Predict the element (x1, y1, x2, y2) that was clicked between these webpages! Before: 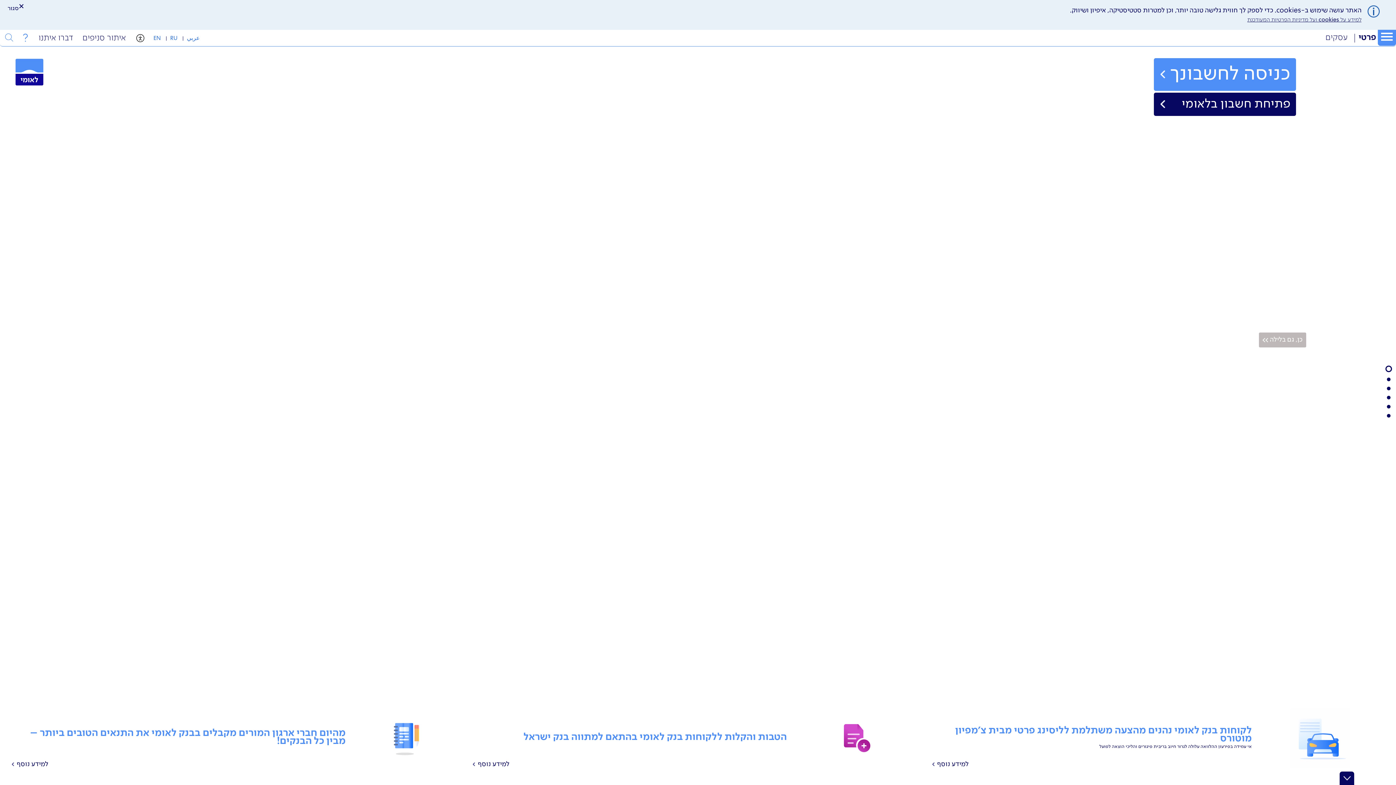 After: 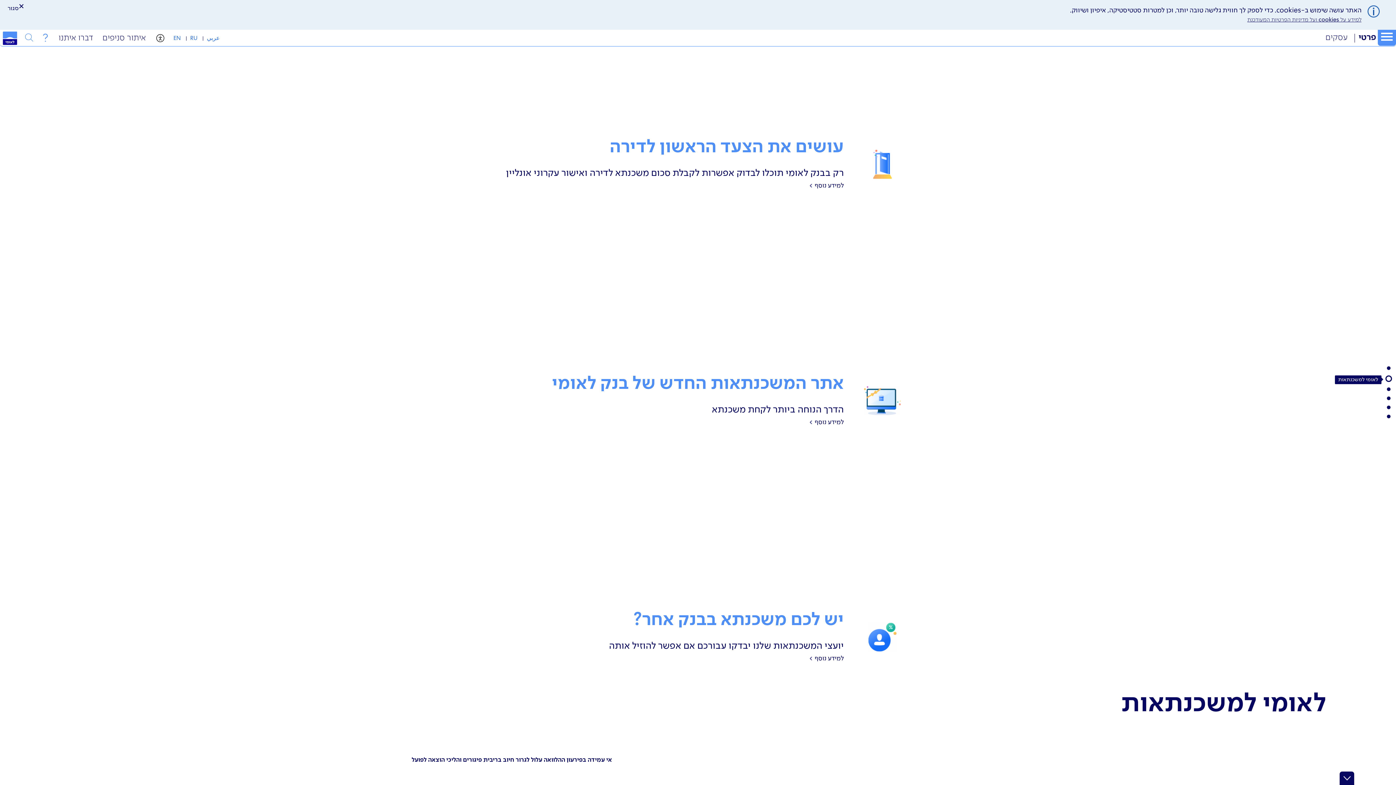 Action: bbox: (1381, 377, 1396, 381) label: לאומי למשכנתאות